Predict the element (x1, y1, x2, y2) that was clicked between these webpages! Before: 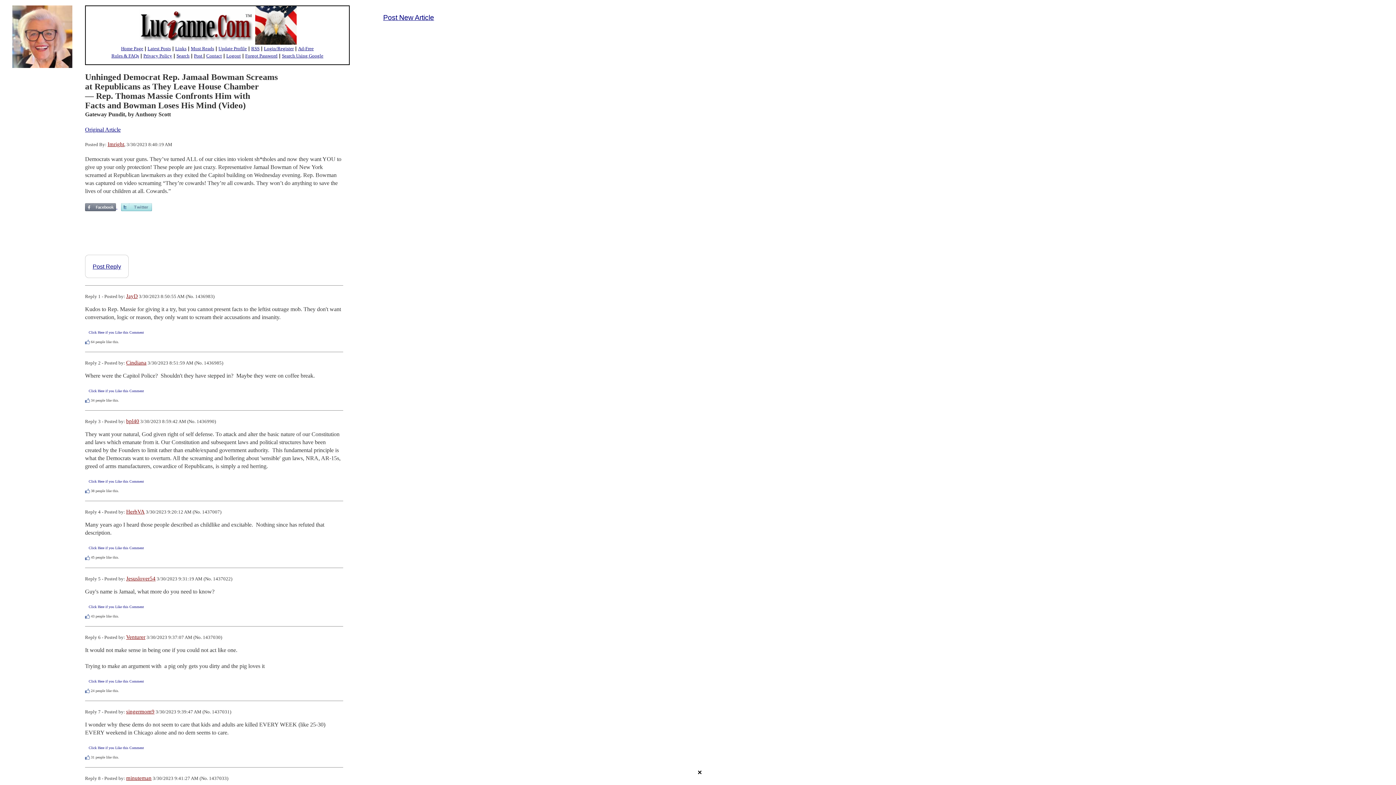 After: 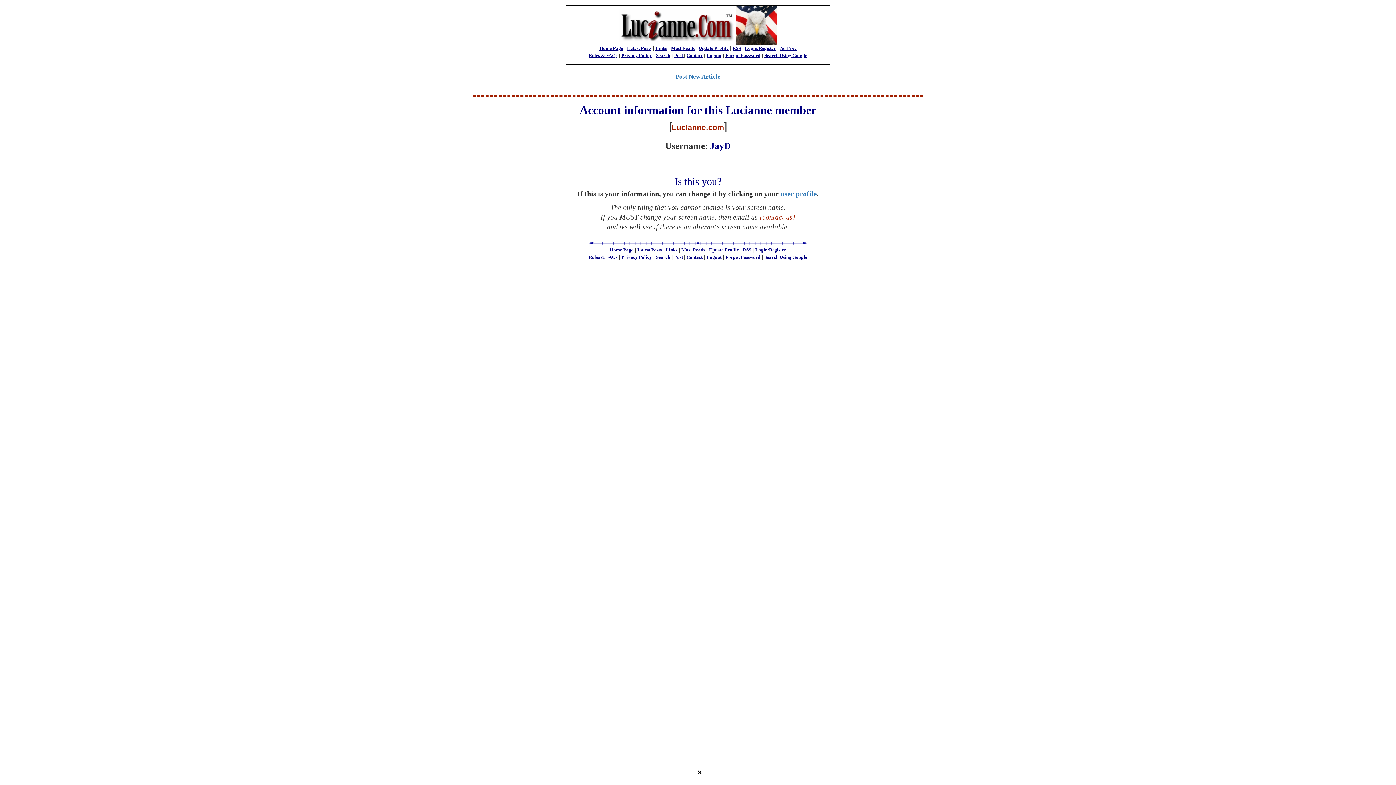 Action: label: JayD bbox: (126, 293, 137, 299)